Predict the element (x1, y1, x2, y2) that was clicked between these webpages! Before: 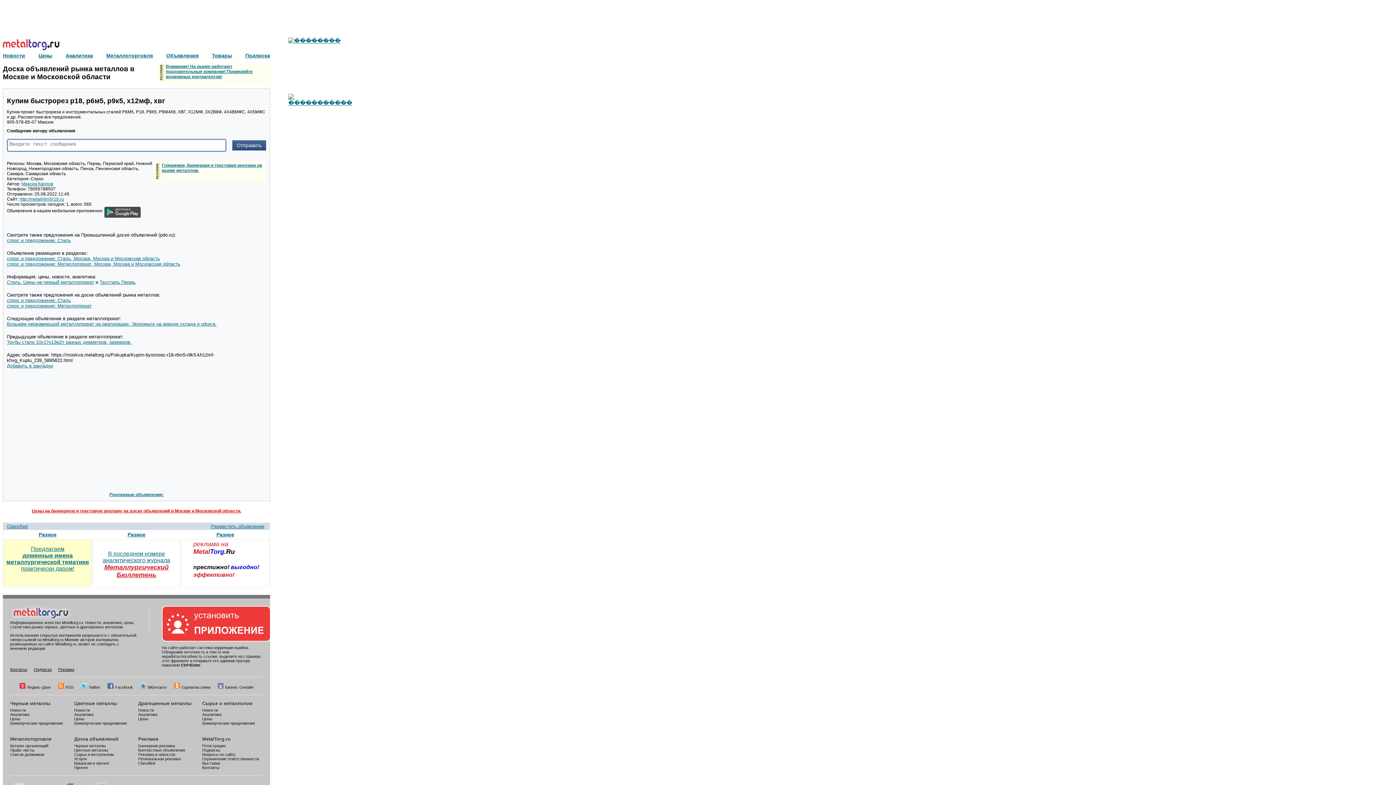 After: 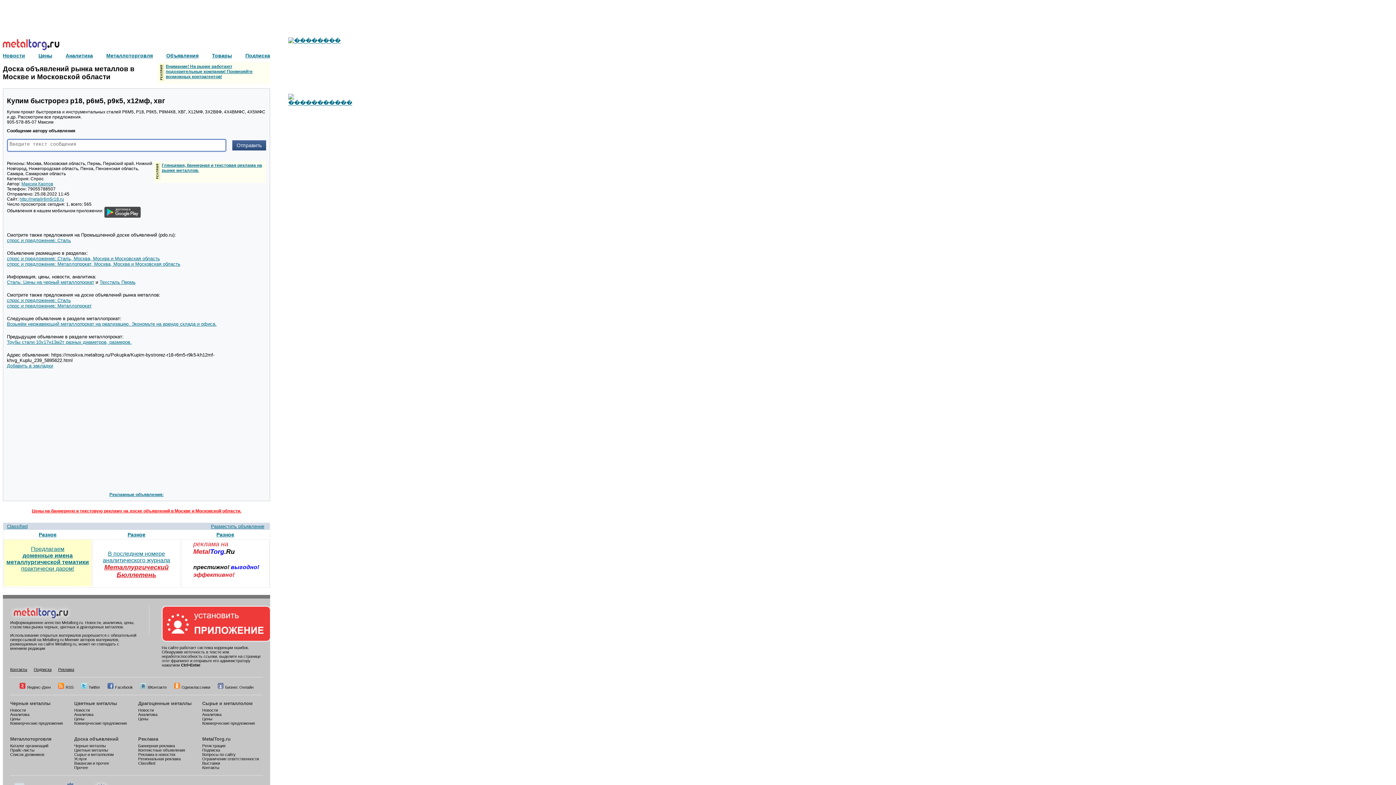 Action: bbox: (33, 667, 51, 671) label: Подписка